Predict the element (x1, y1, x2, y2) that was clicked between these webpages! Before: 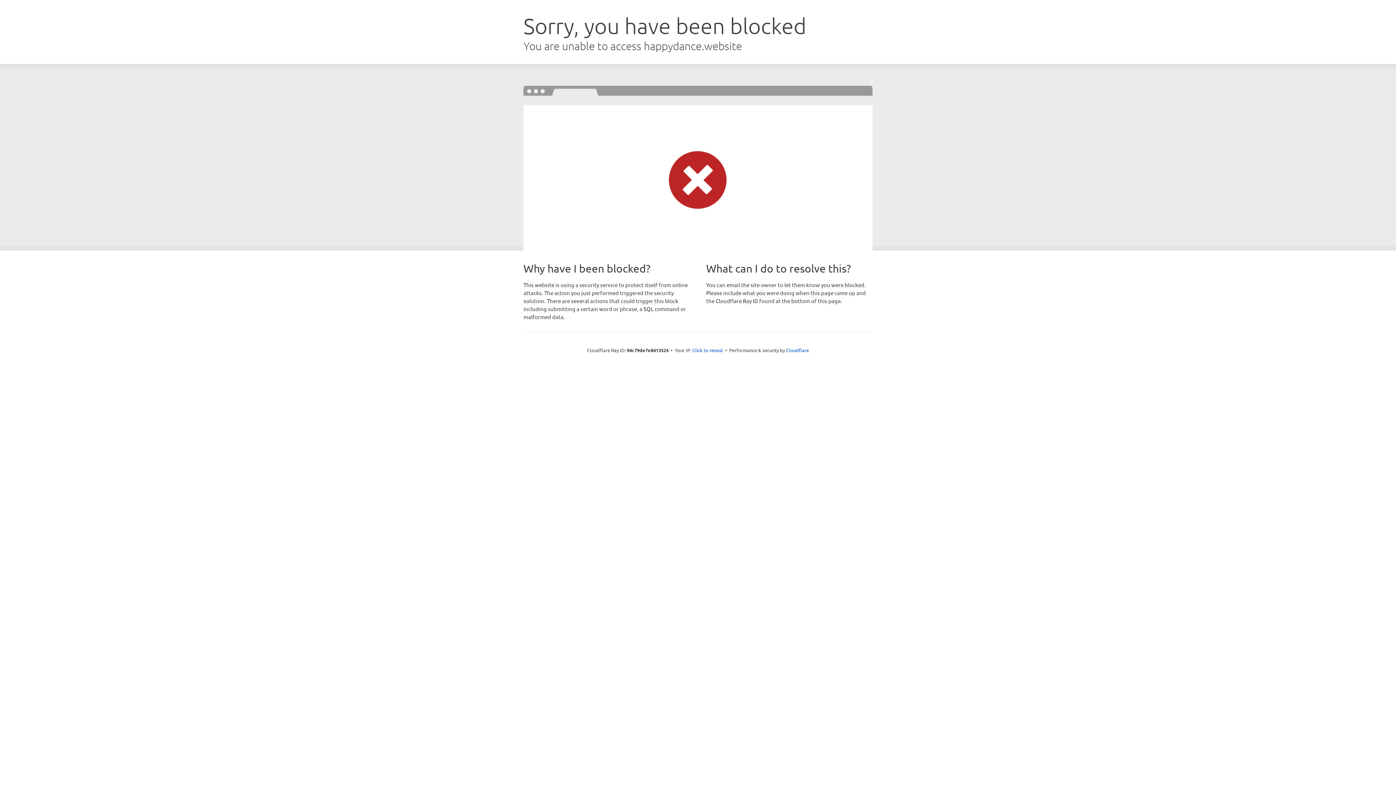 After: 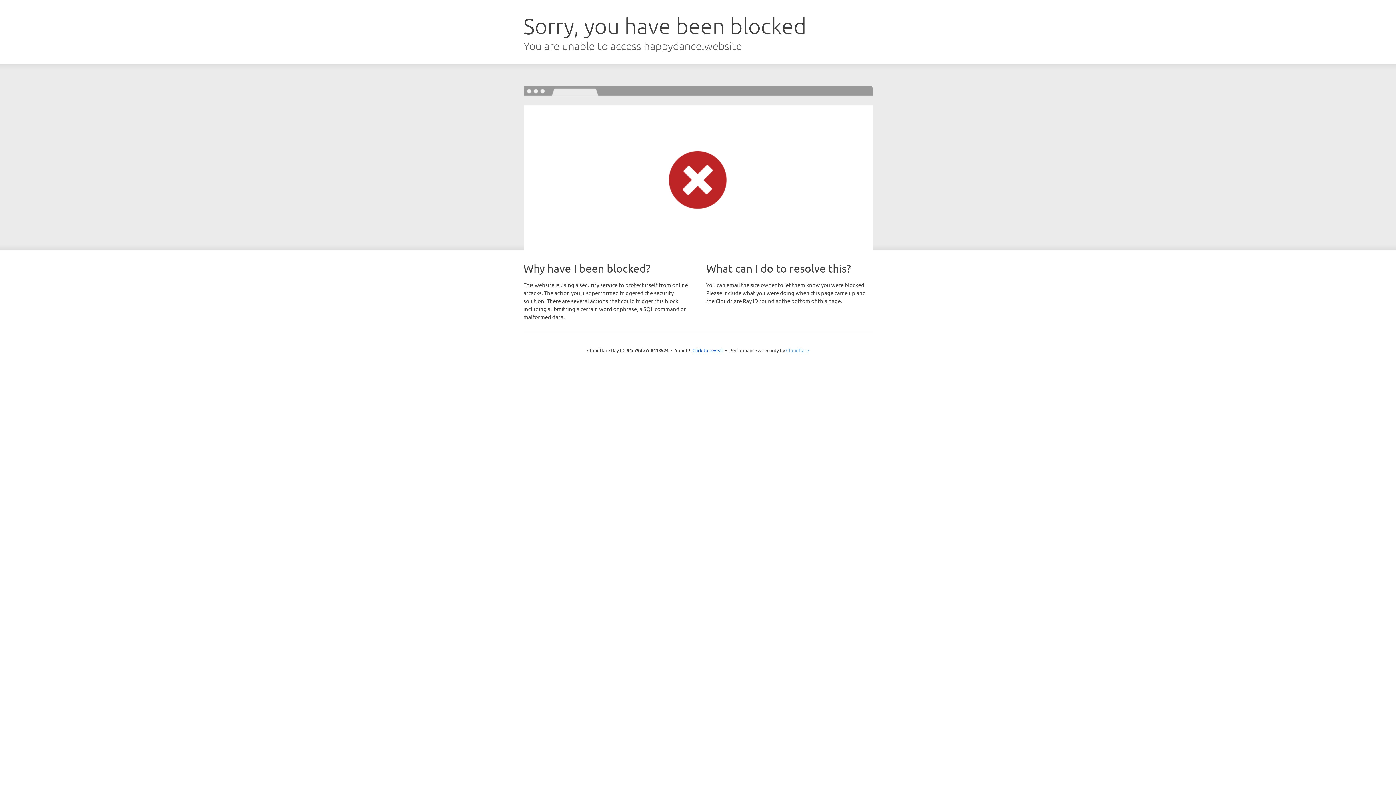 Action: label: Cloudflare bbox: (786, 347, 809, 353)